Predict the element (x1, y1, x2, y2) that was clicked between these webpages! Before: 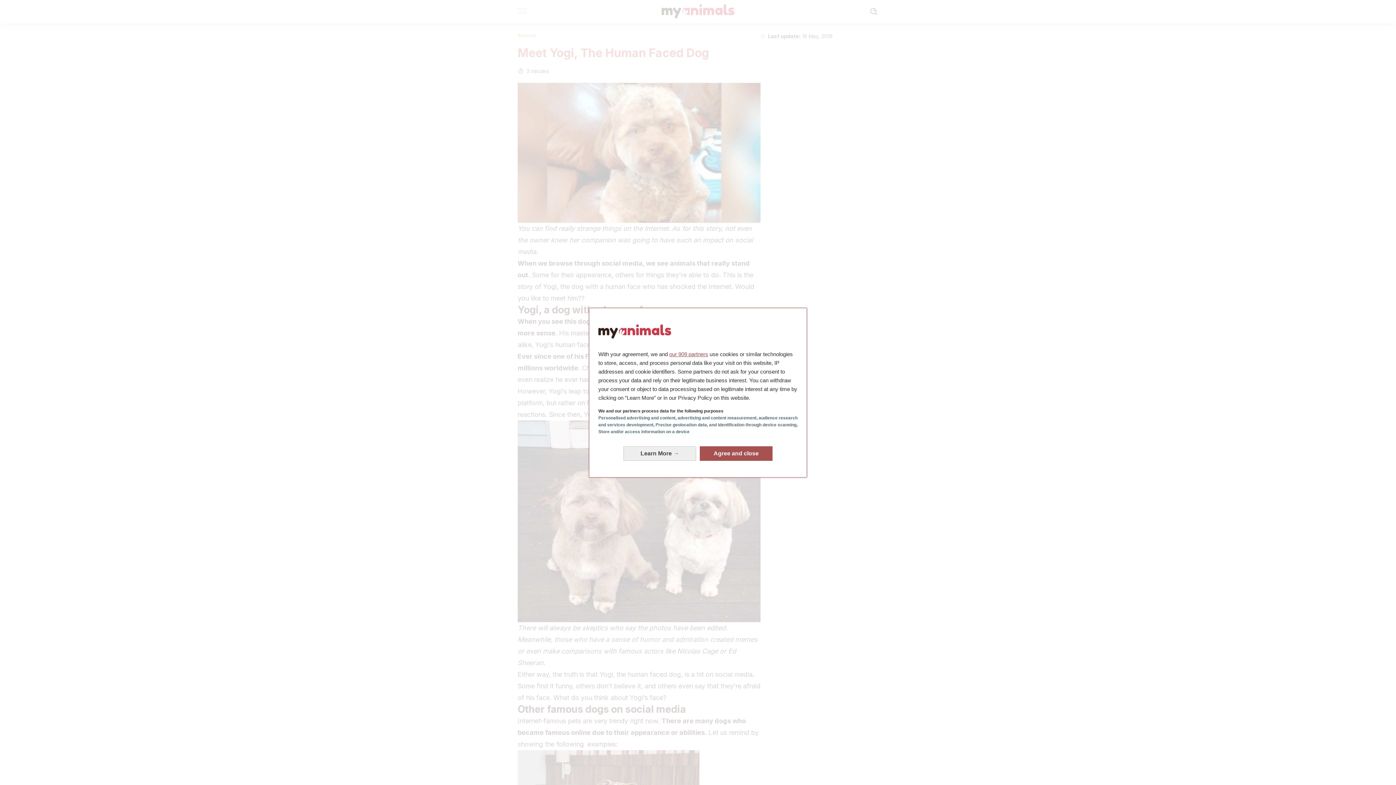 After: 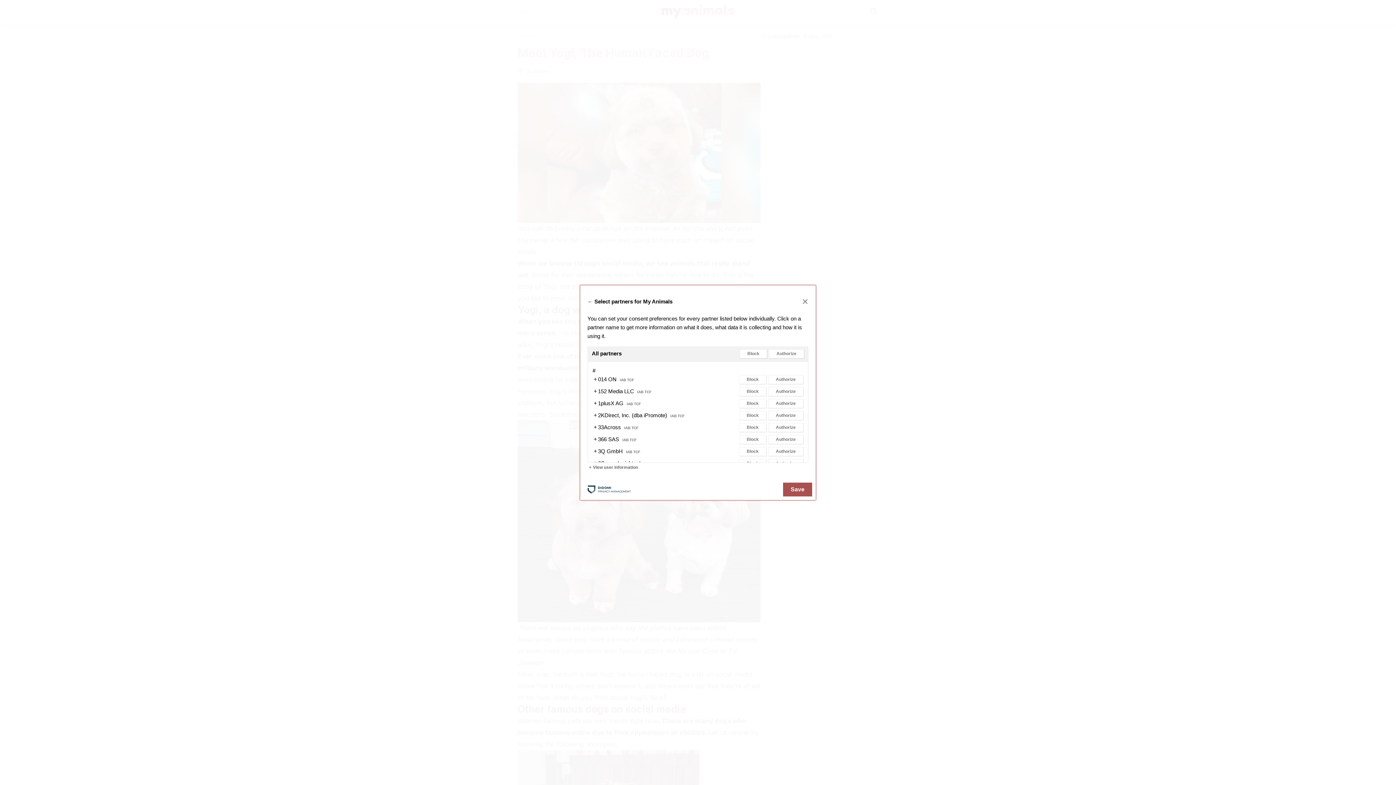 Action: bbox: (669, 351, 708, 357) label: our 909 partners